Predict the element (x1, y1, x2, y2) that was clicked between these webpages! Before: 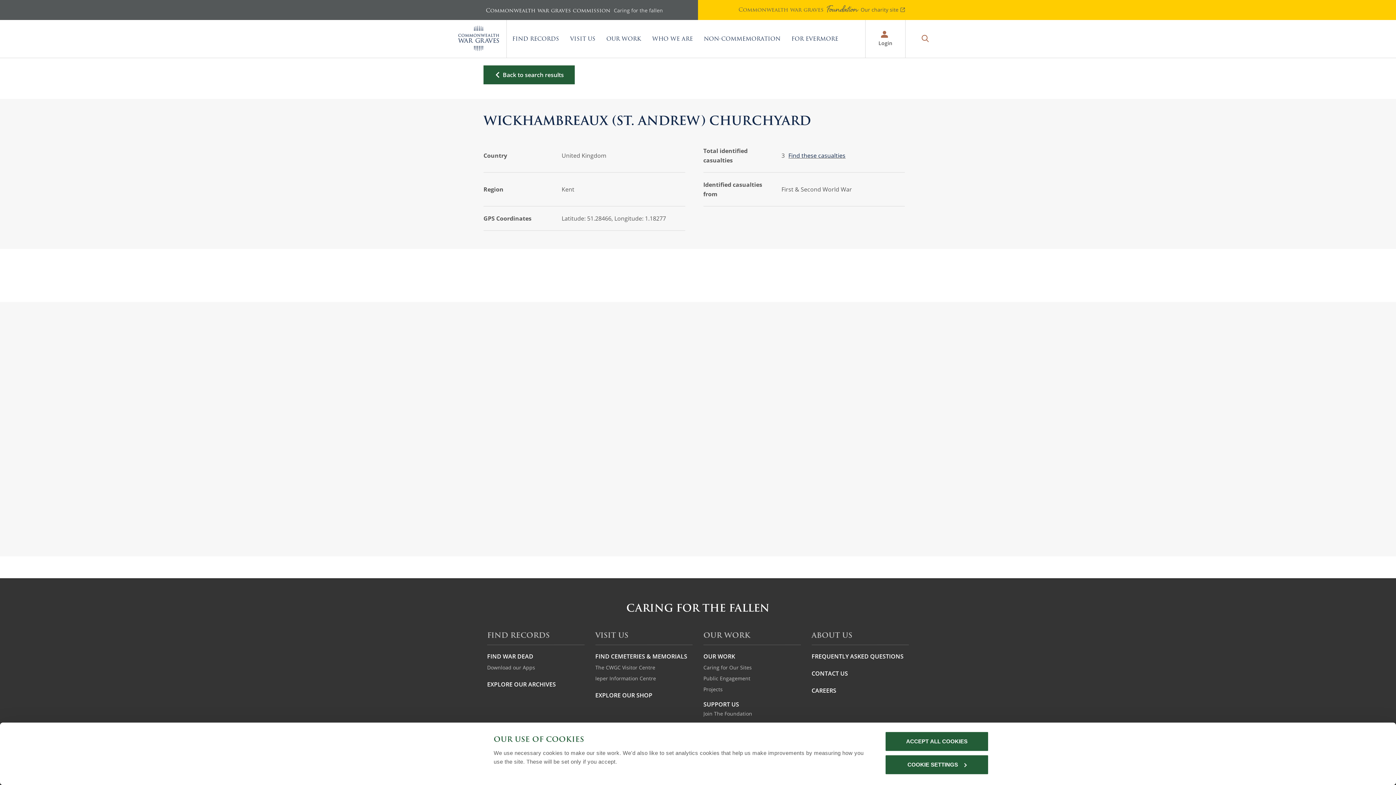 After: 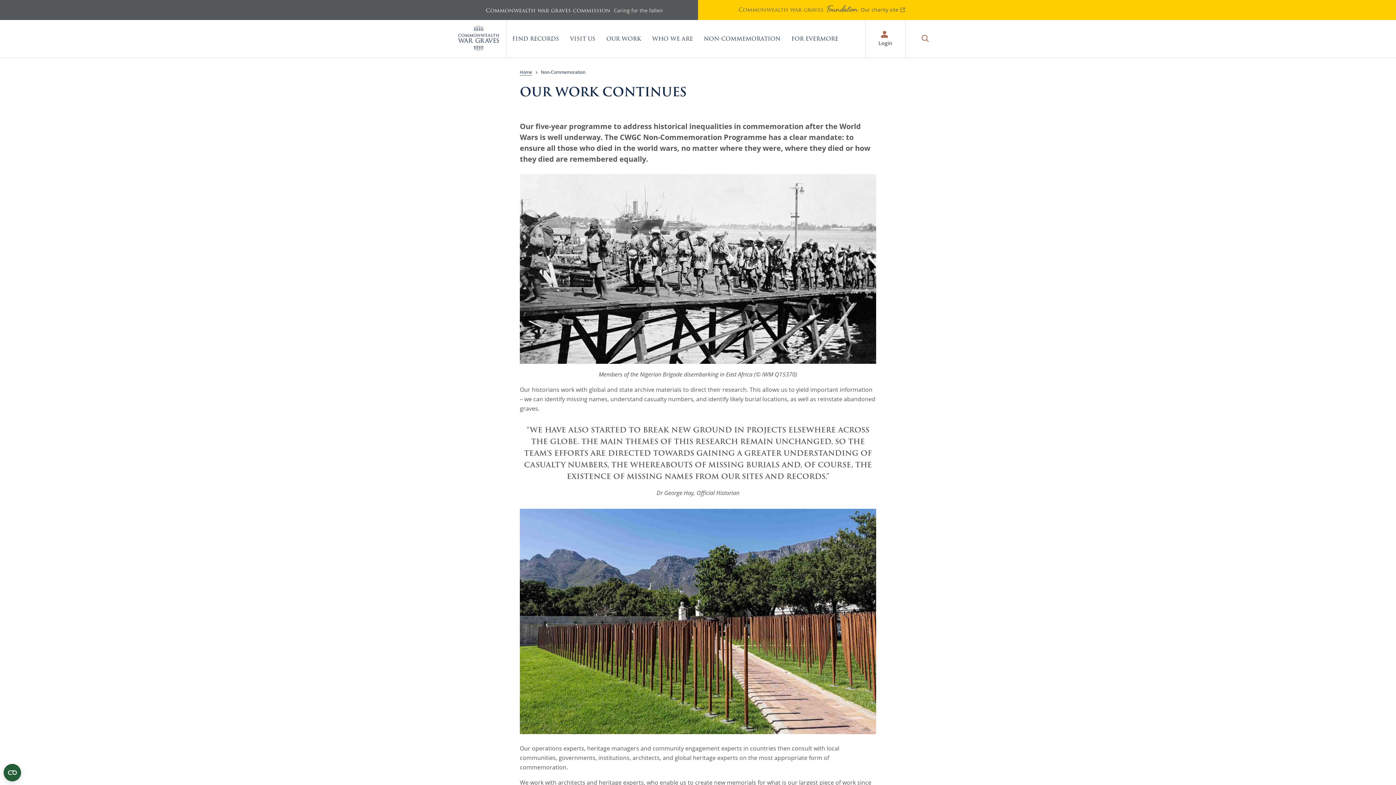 Action: label: NON-COMMEMORATION bbox: (682, 20, 745, 57)